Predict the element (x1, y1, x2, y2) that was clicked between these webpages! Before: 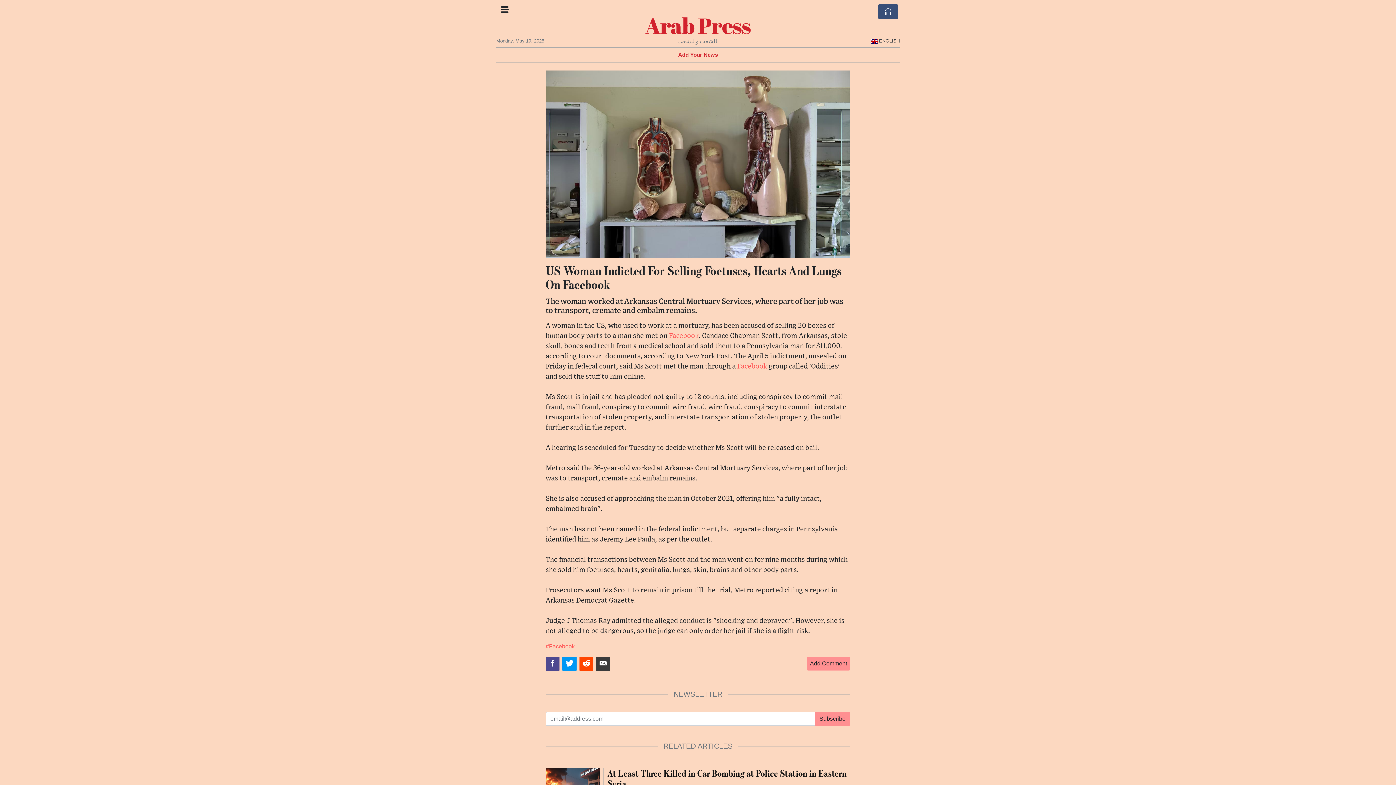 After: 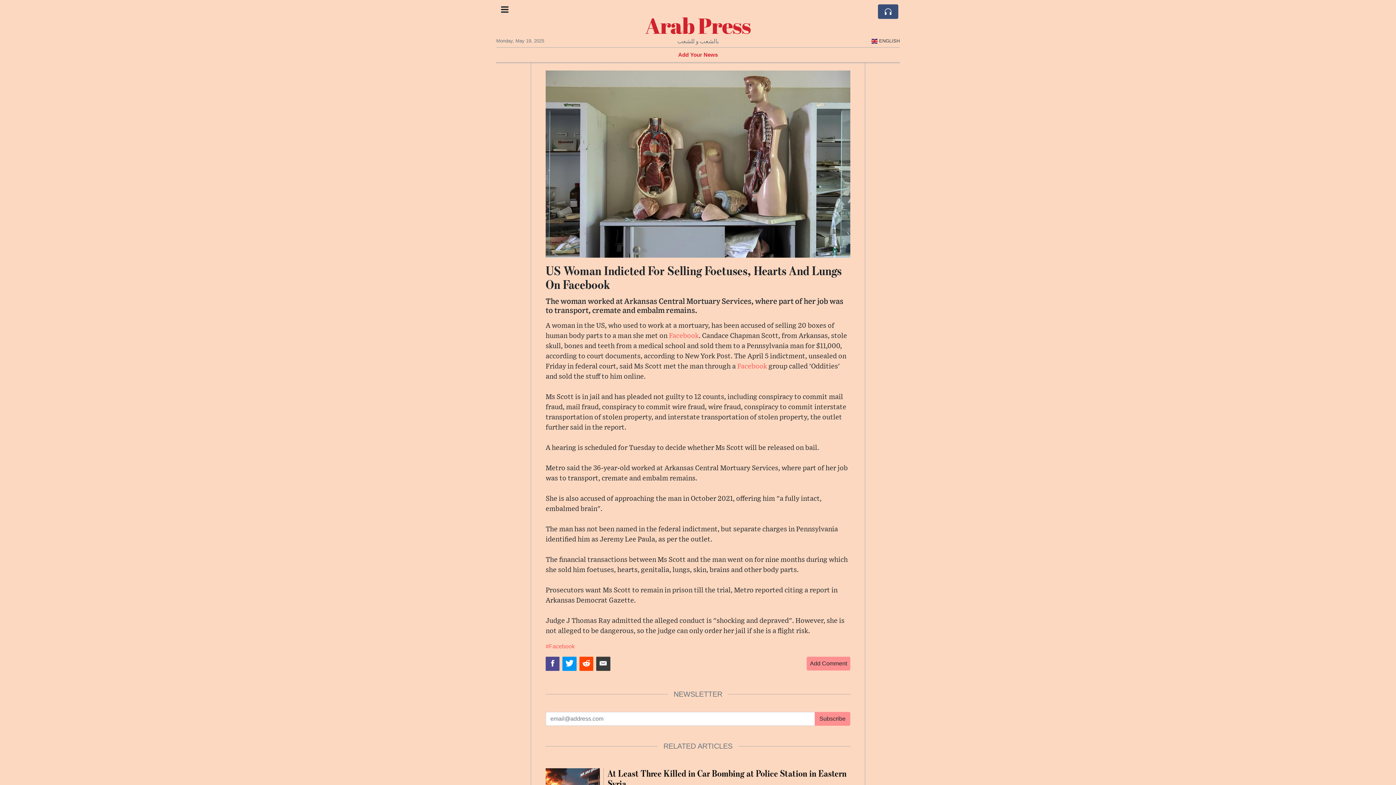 Action: bbox: (579, 657, 593, 671)